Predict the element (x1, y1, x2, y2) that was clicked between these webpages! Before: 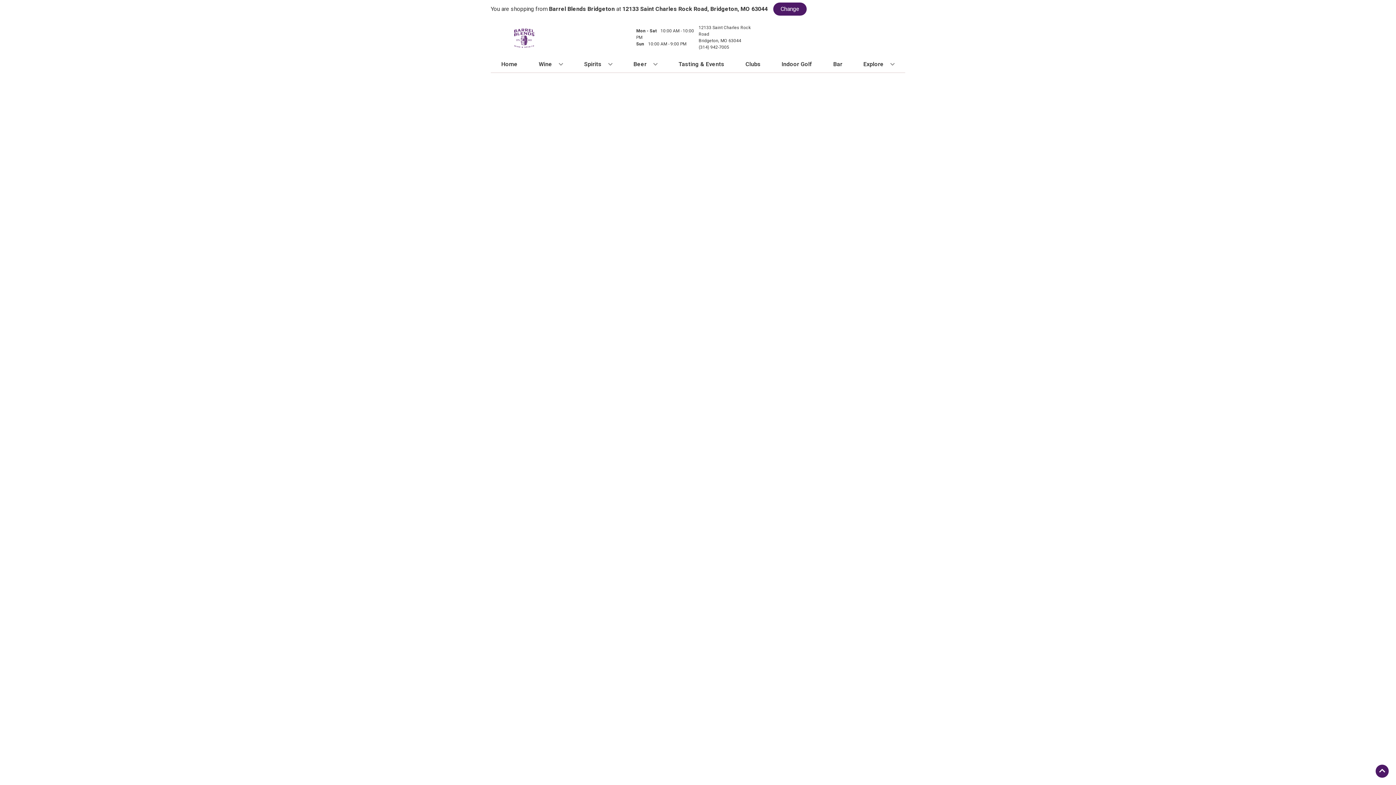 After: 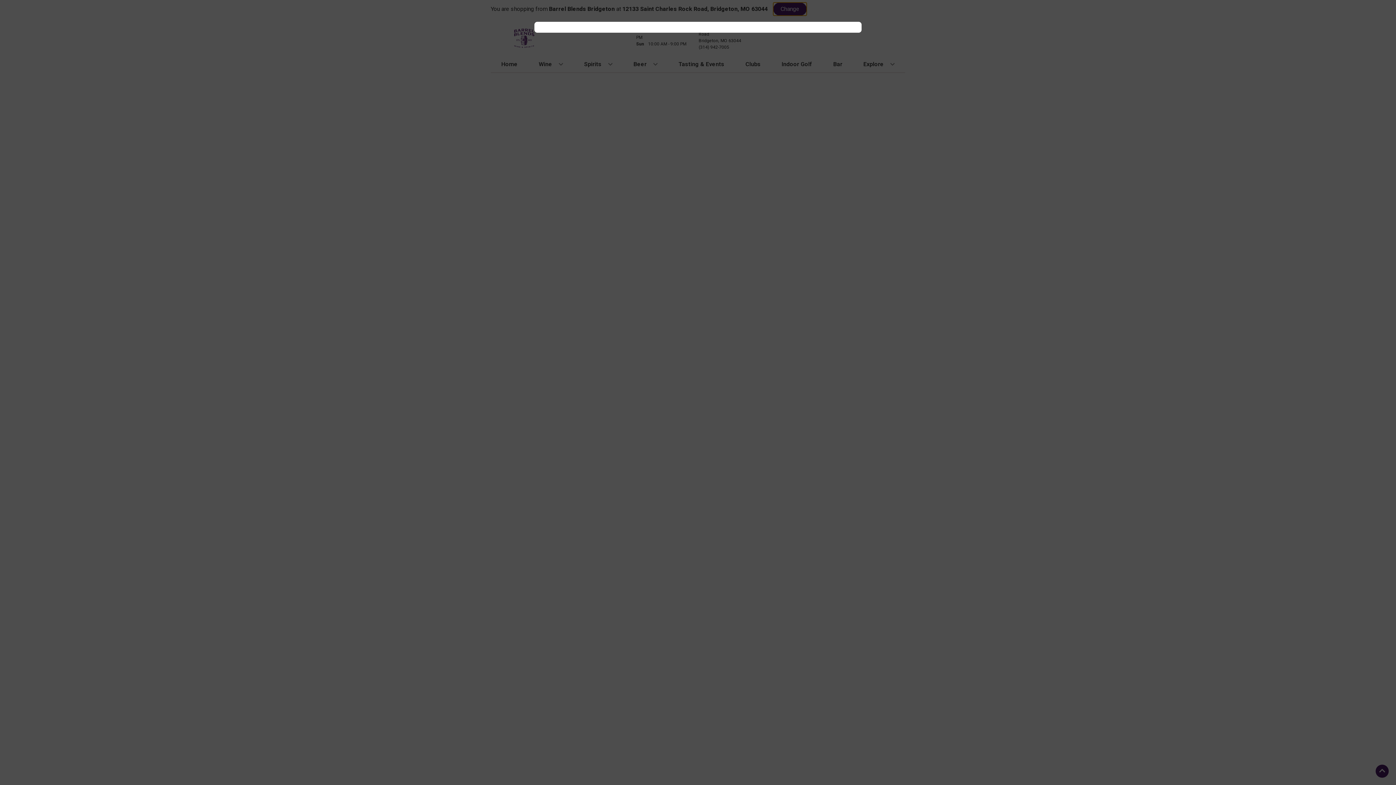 Action: bbox: (773, 2, 806, 15) label: Change store